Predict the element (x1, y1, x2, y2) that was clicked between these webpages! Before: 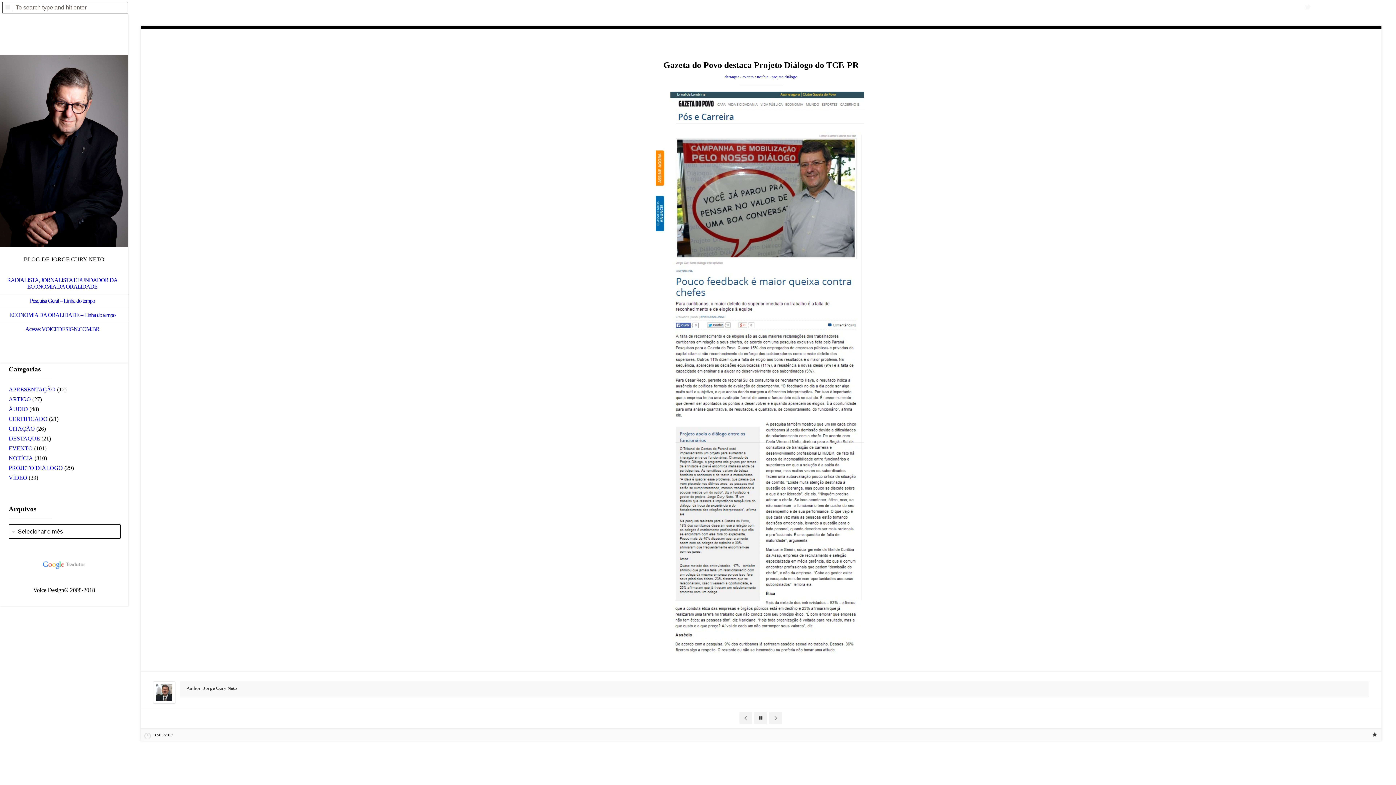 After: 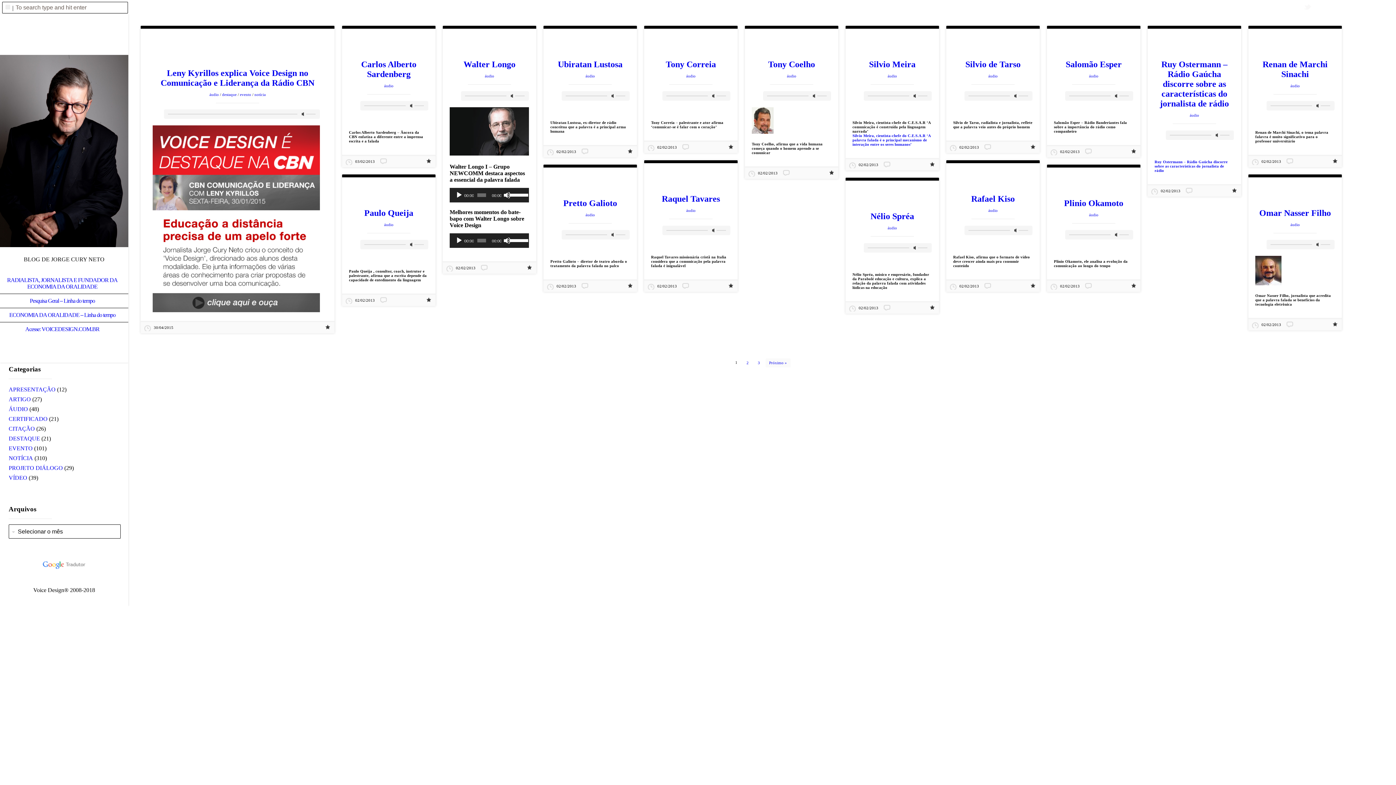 Action: label: ÁUDIO bbox: (8, 406, 28, 412)